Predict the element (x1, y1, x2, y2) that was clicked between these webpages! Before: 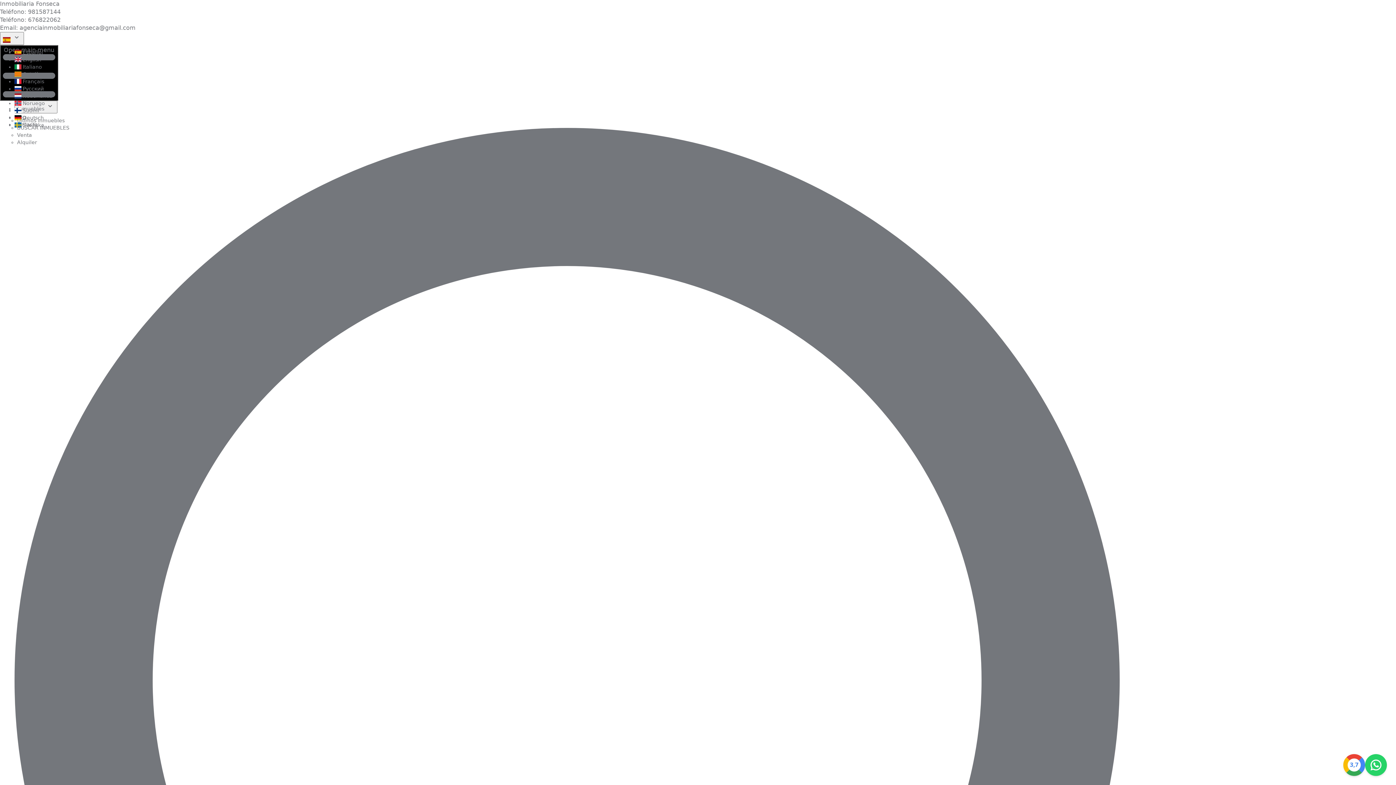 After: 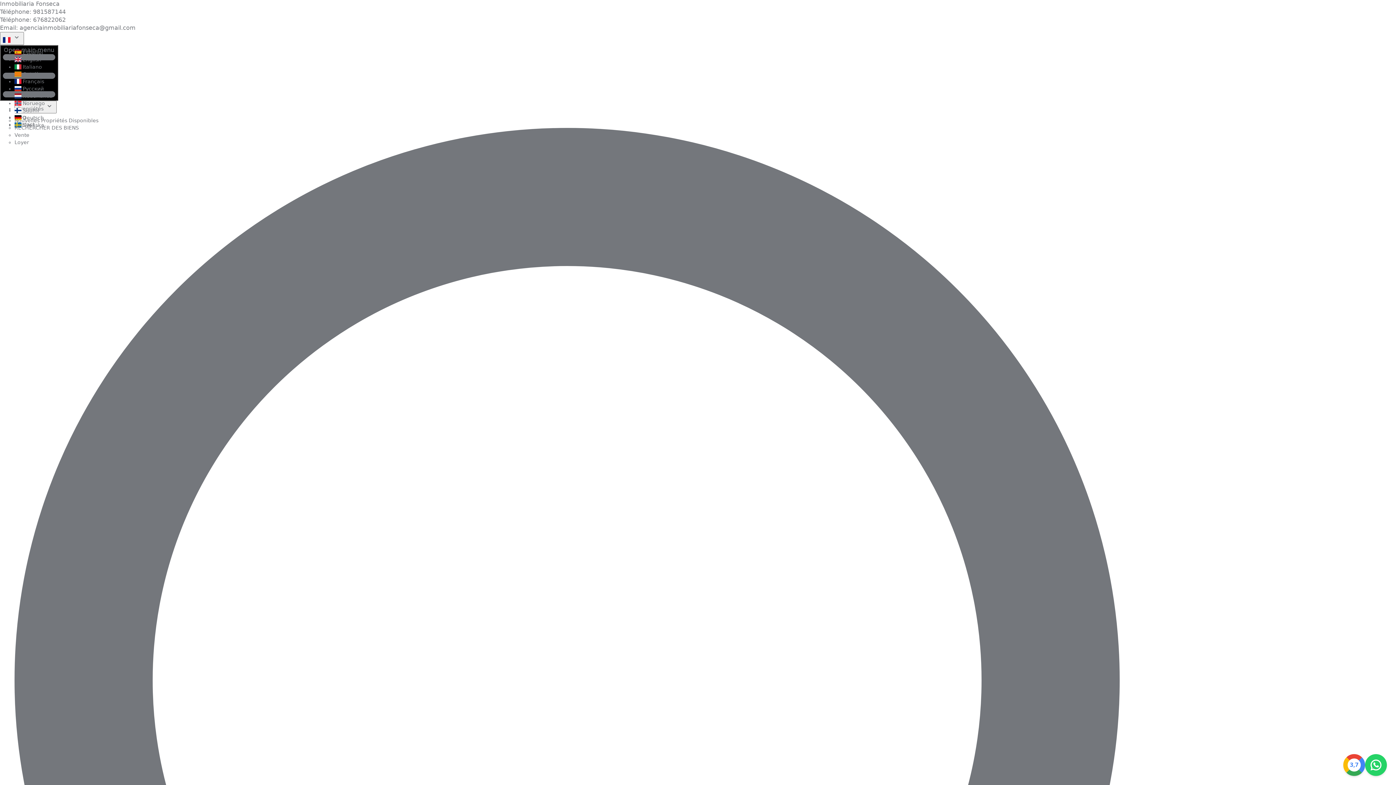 Action: bbox: (14, 78, 44, 84) label:  Français